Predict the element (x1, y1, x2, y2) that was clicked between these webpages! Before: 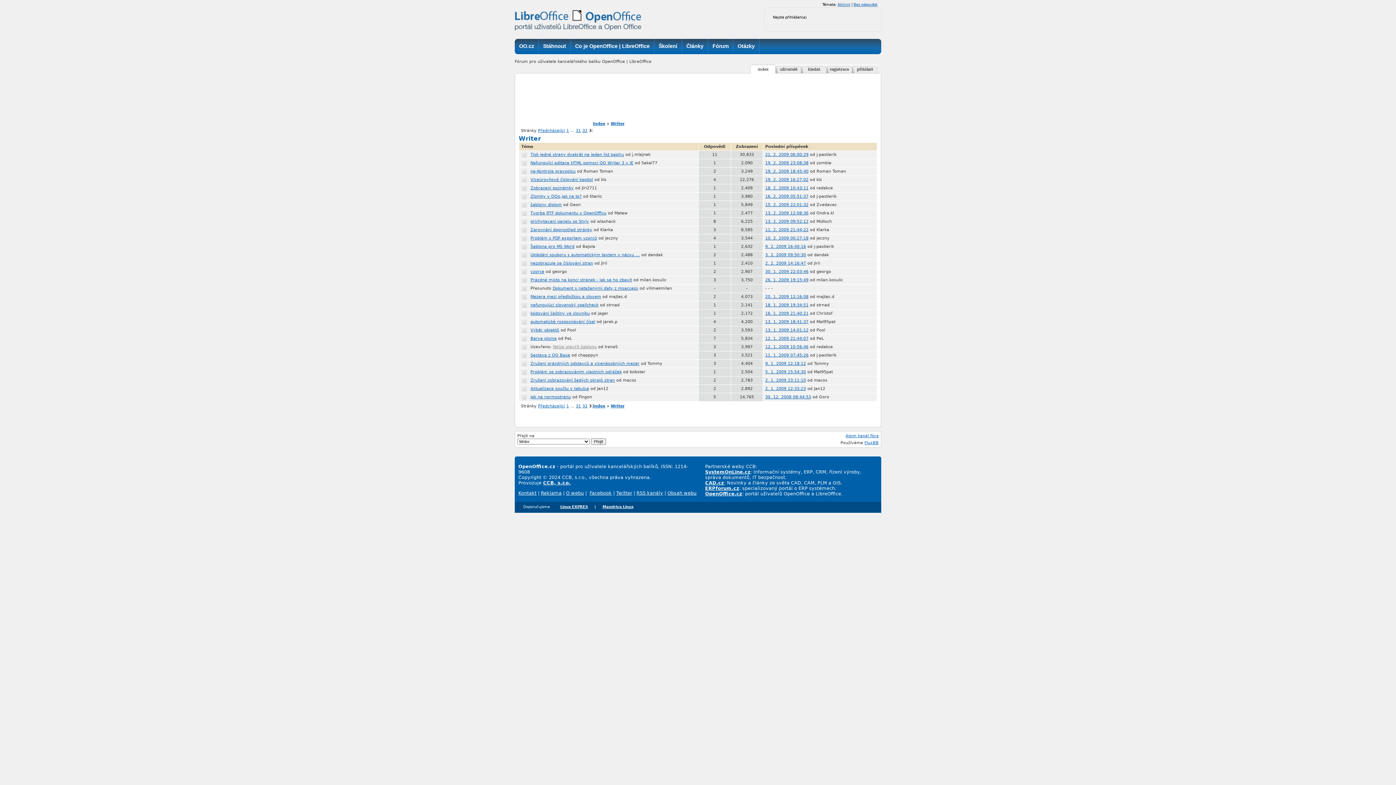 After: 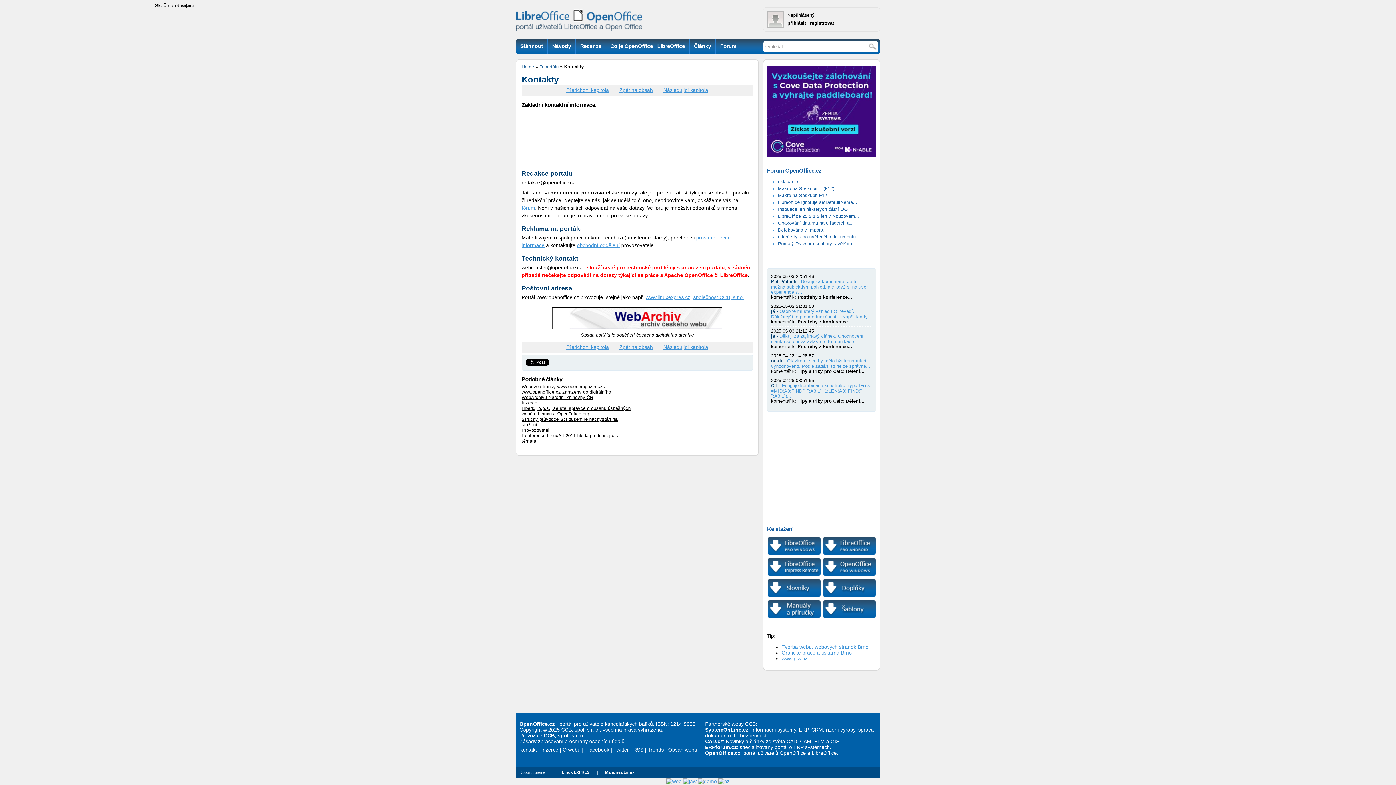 Action: bbox: (518, 490, 536, 495) label: Kontakt